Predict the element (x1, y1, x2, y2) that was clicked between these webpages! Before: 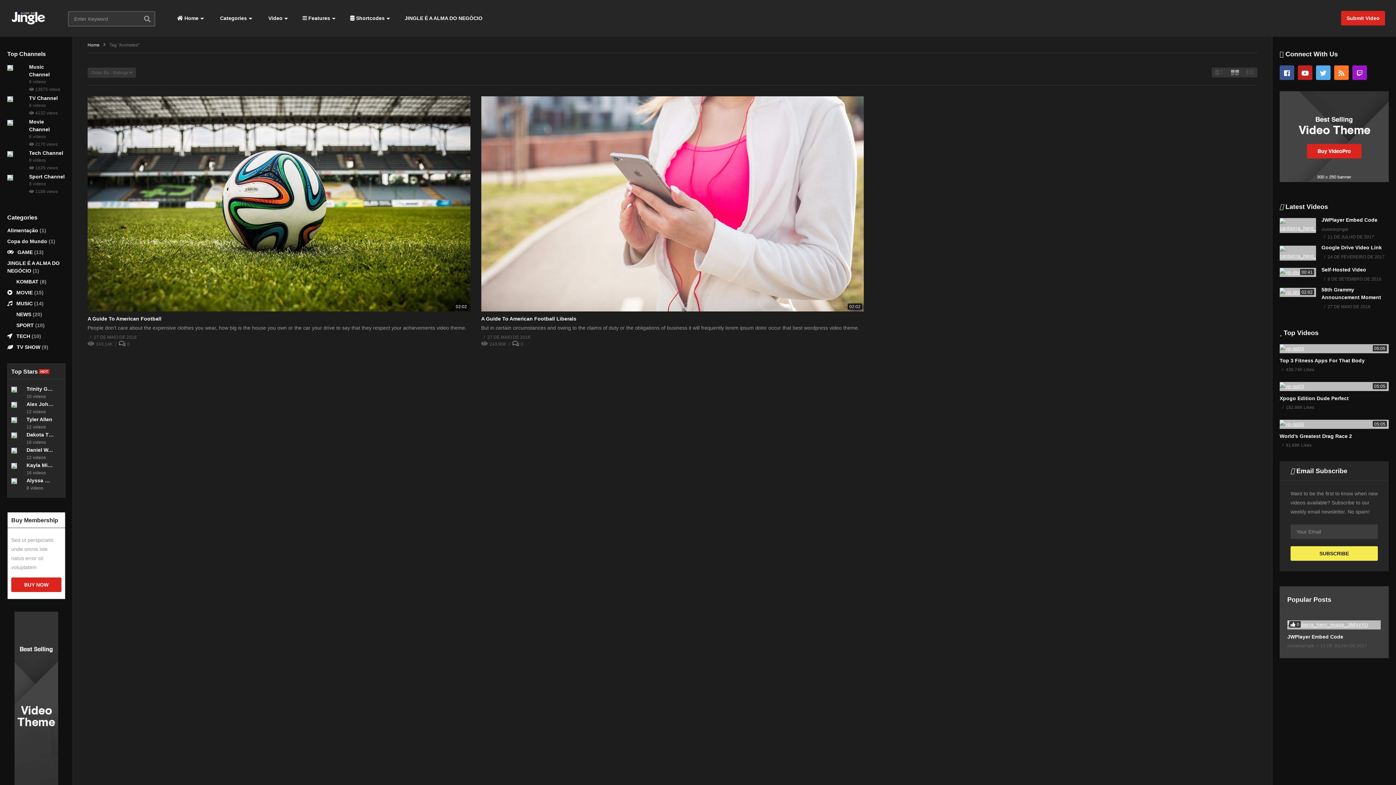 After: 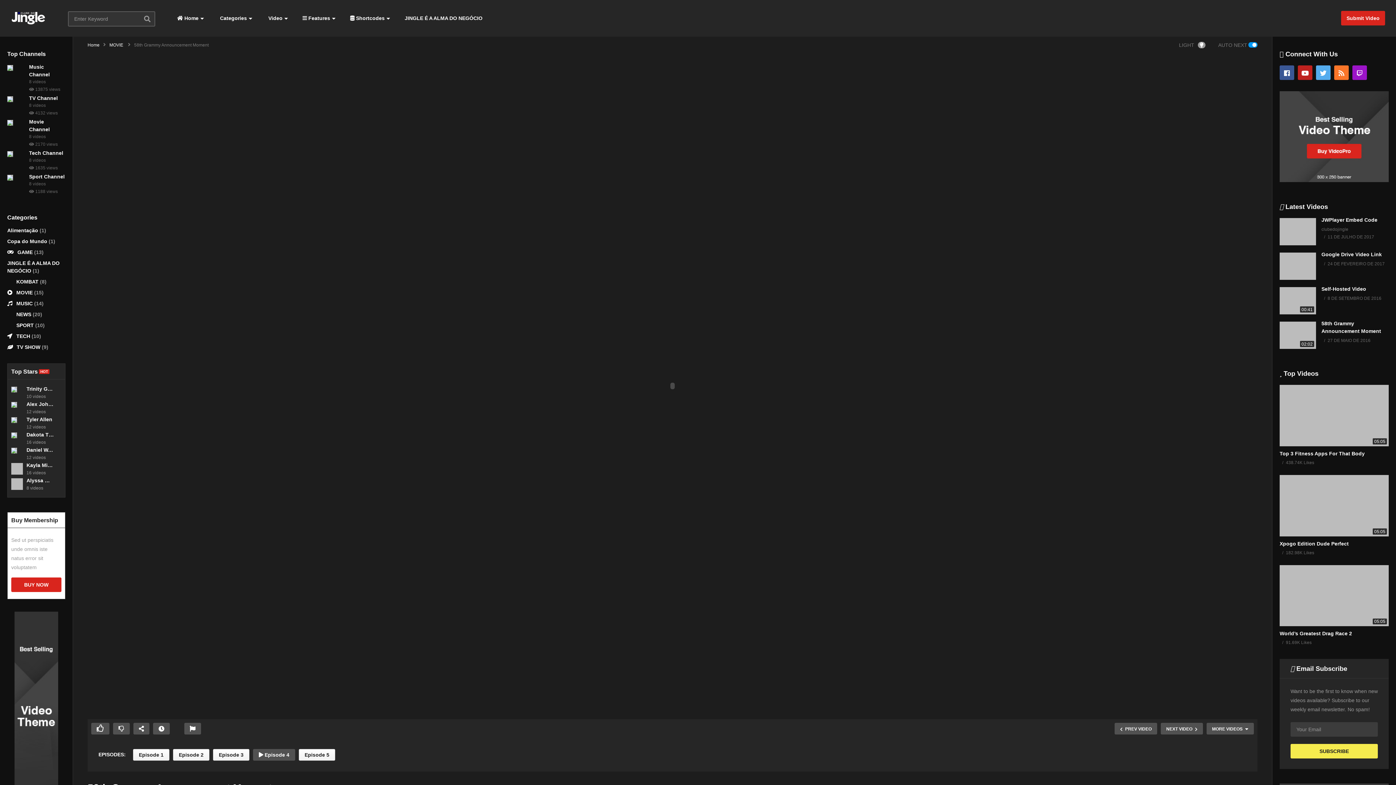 Action: bbox: (1280, 288, 1316, 297)